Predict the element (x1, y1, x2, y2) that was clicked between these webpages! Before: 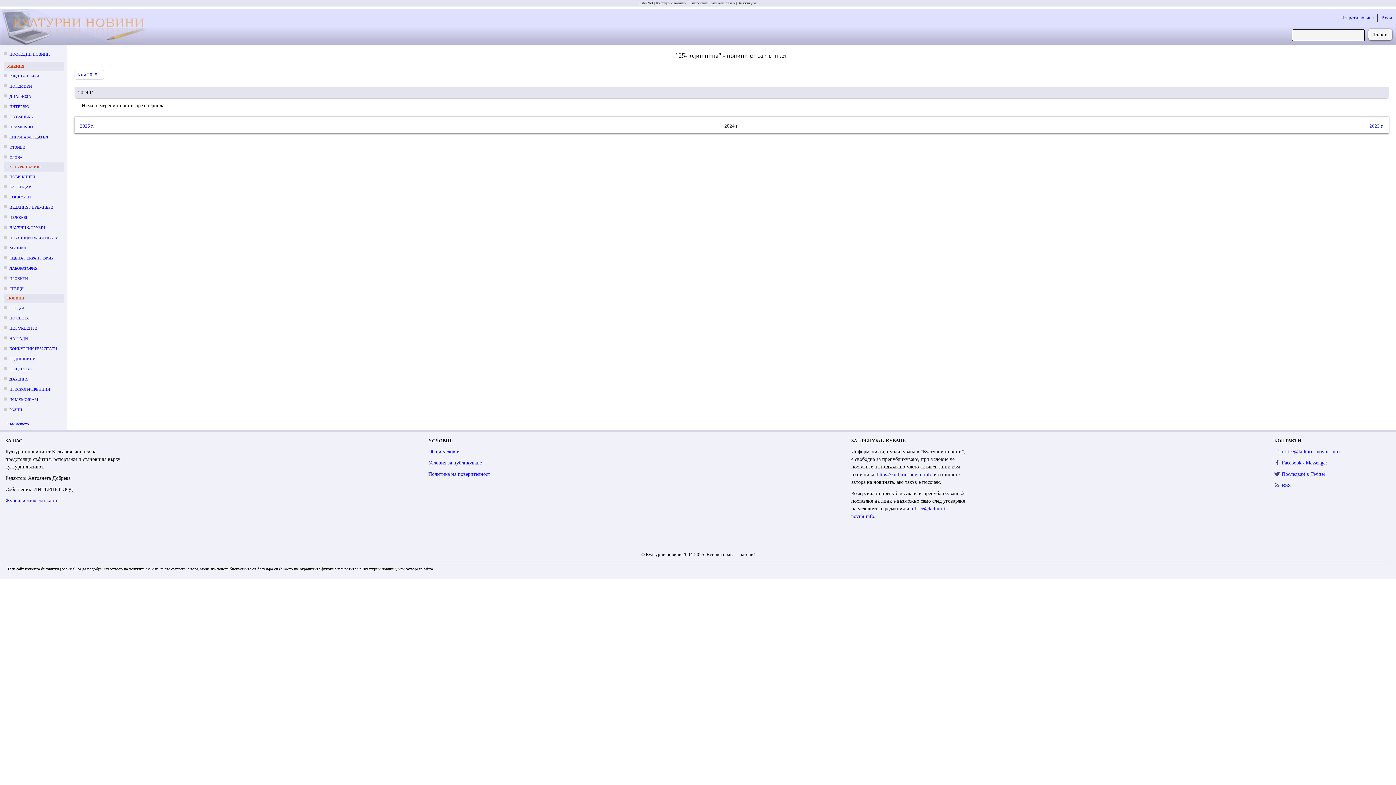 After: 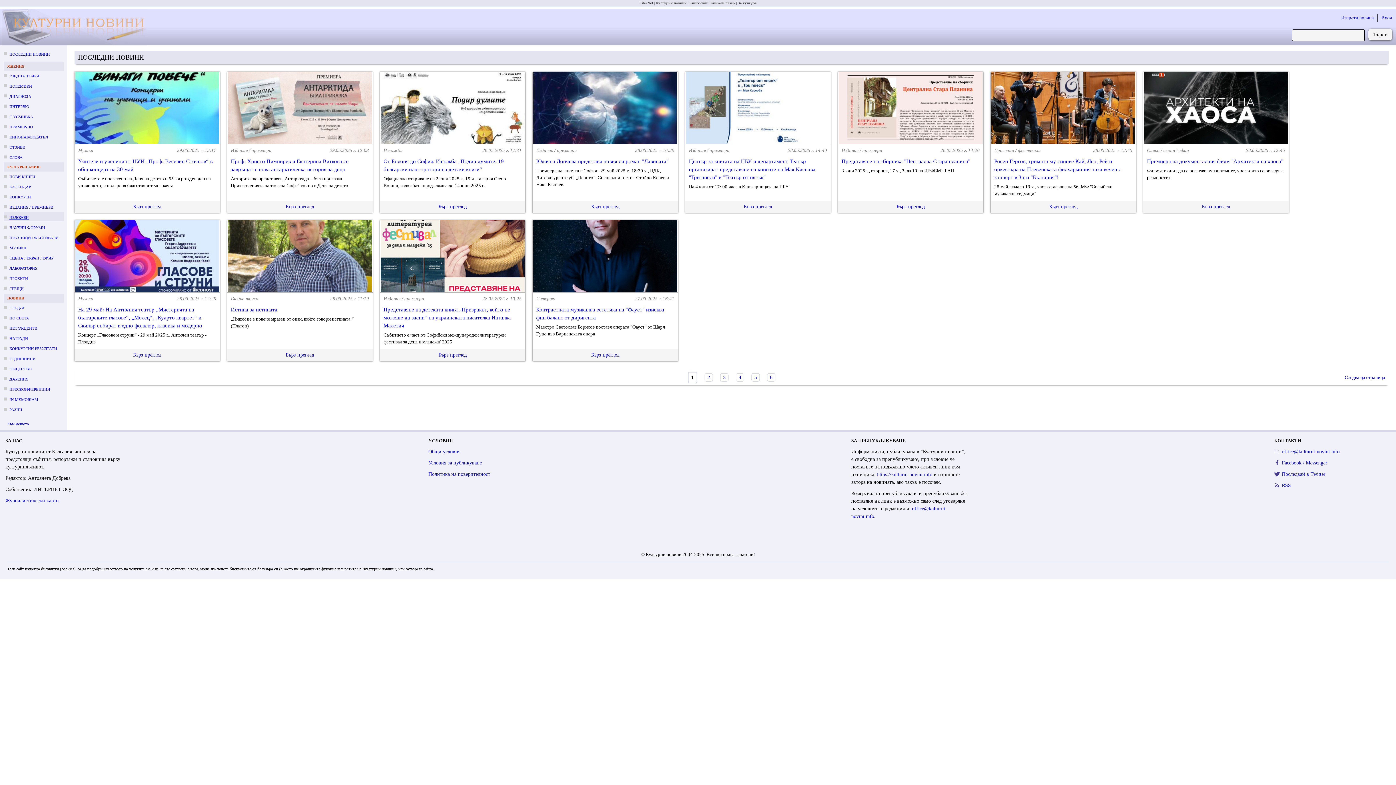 Action: label: ИЗЛОЖБИ bbox: (9, 215, 28, 219)